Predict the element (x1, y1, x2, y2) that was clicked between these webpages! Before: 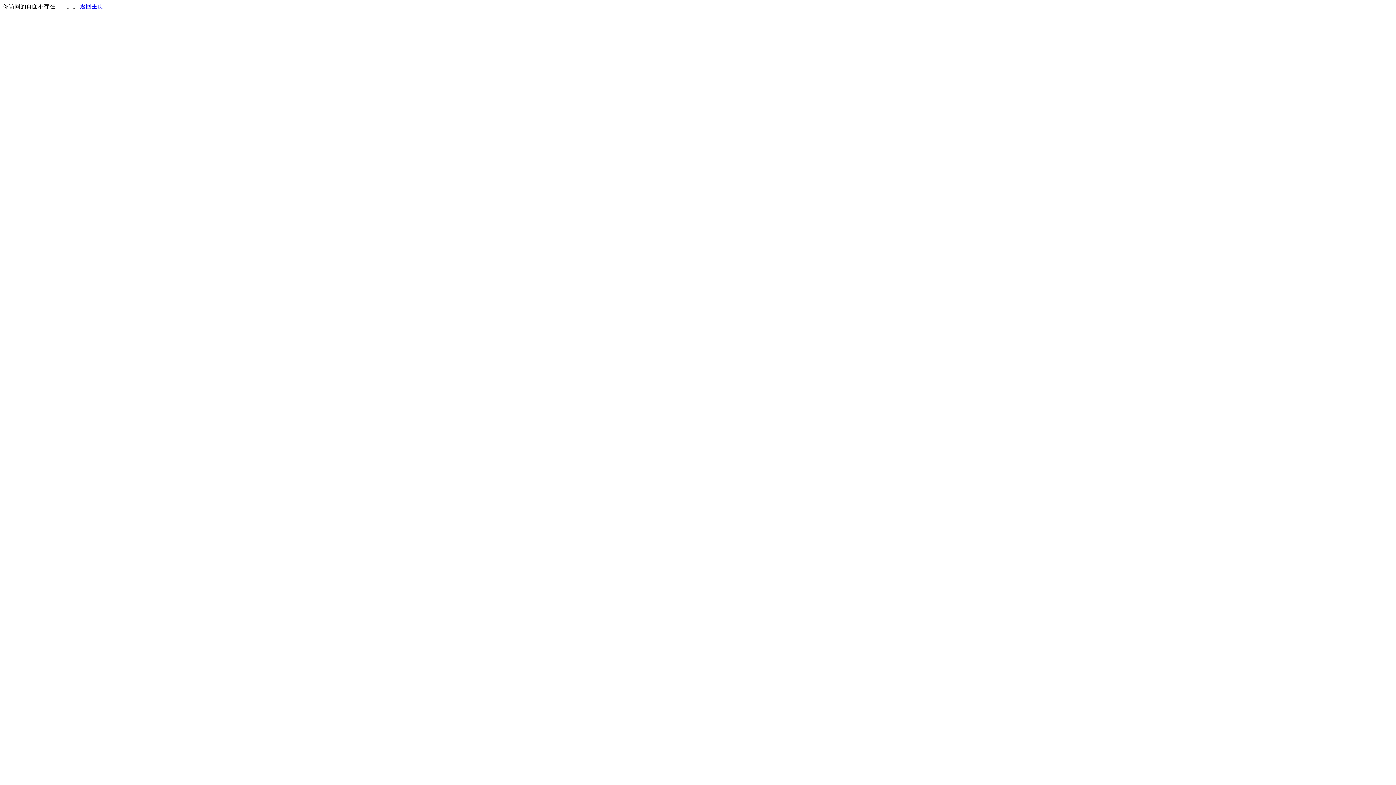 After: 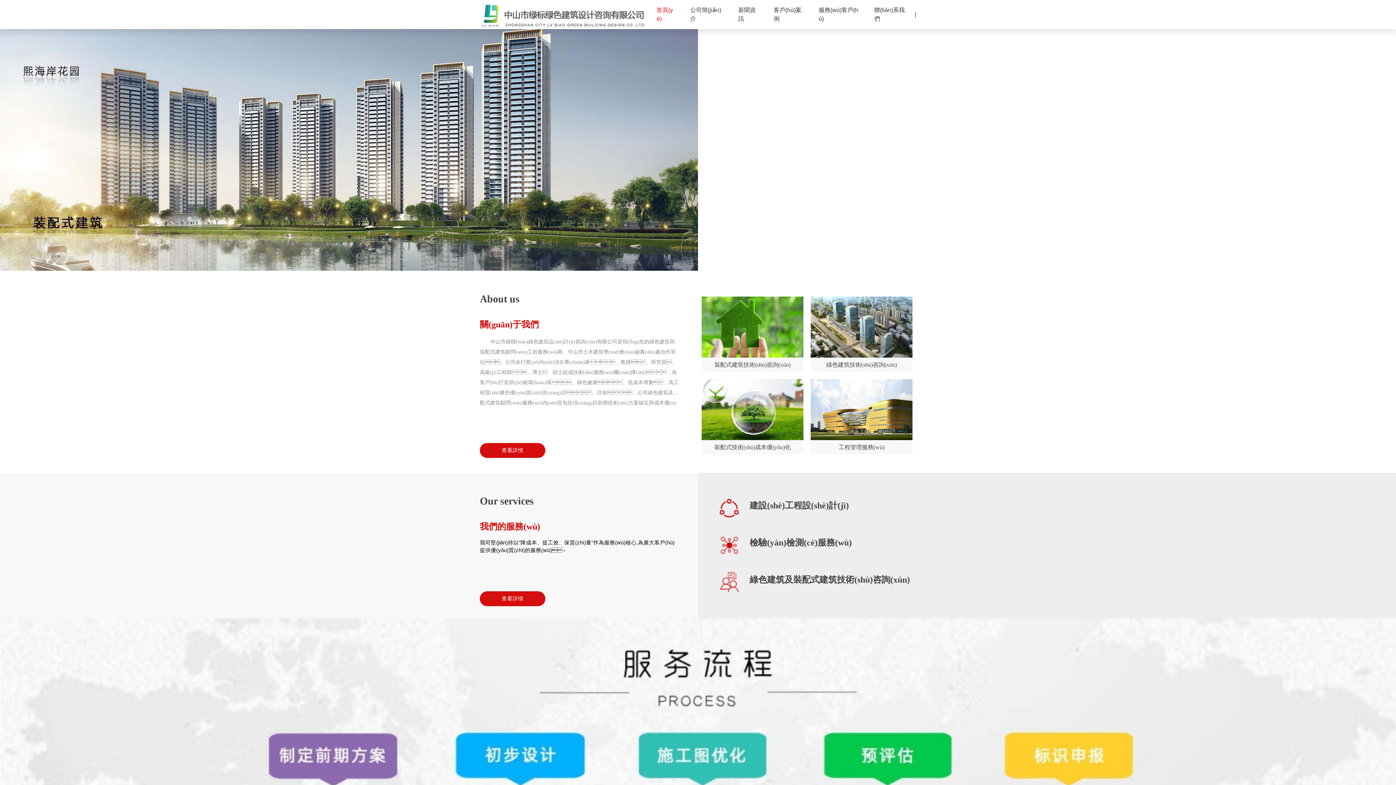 Action: label: 返回主页 bbox: (80, 3, 103, 9)